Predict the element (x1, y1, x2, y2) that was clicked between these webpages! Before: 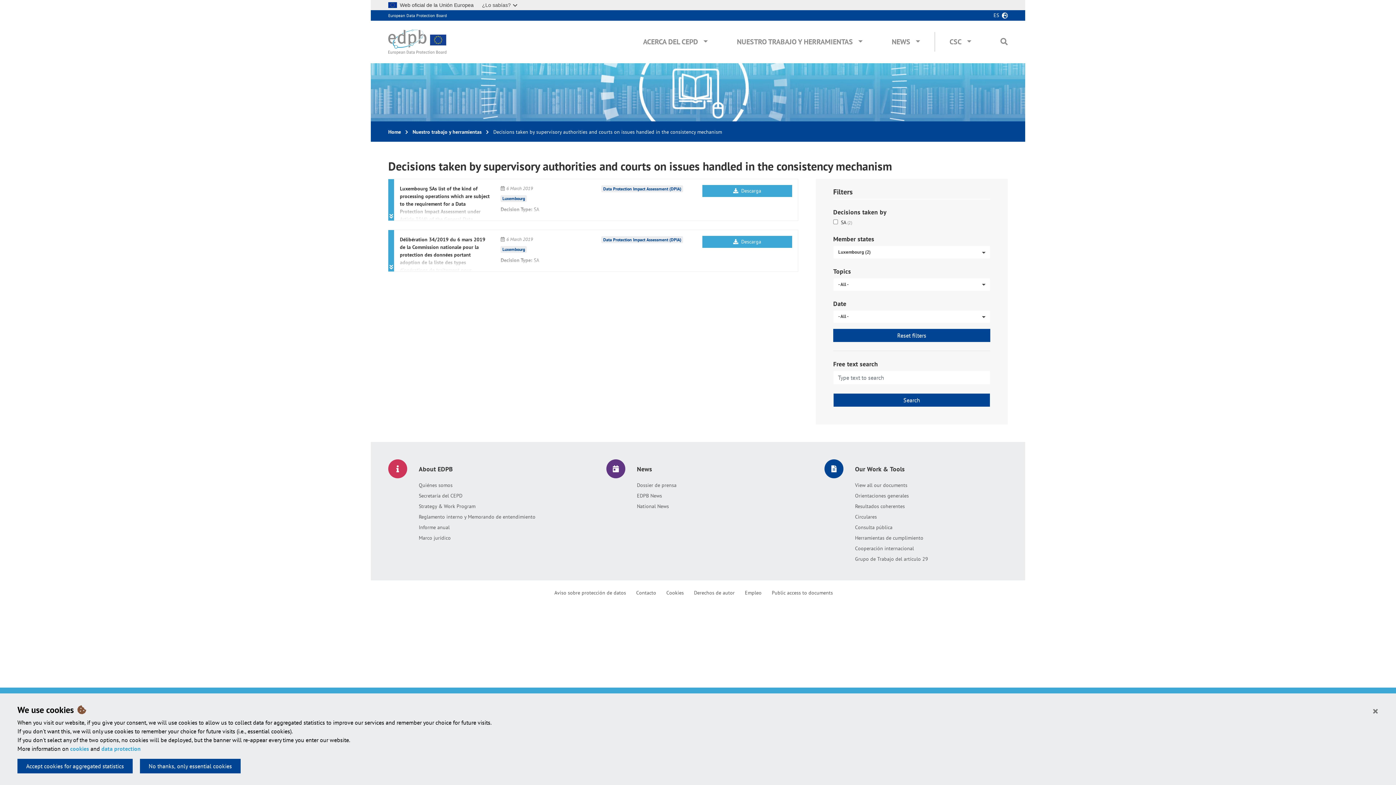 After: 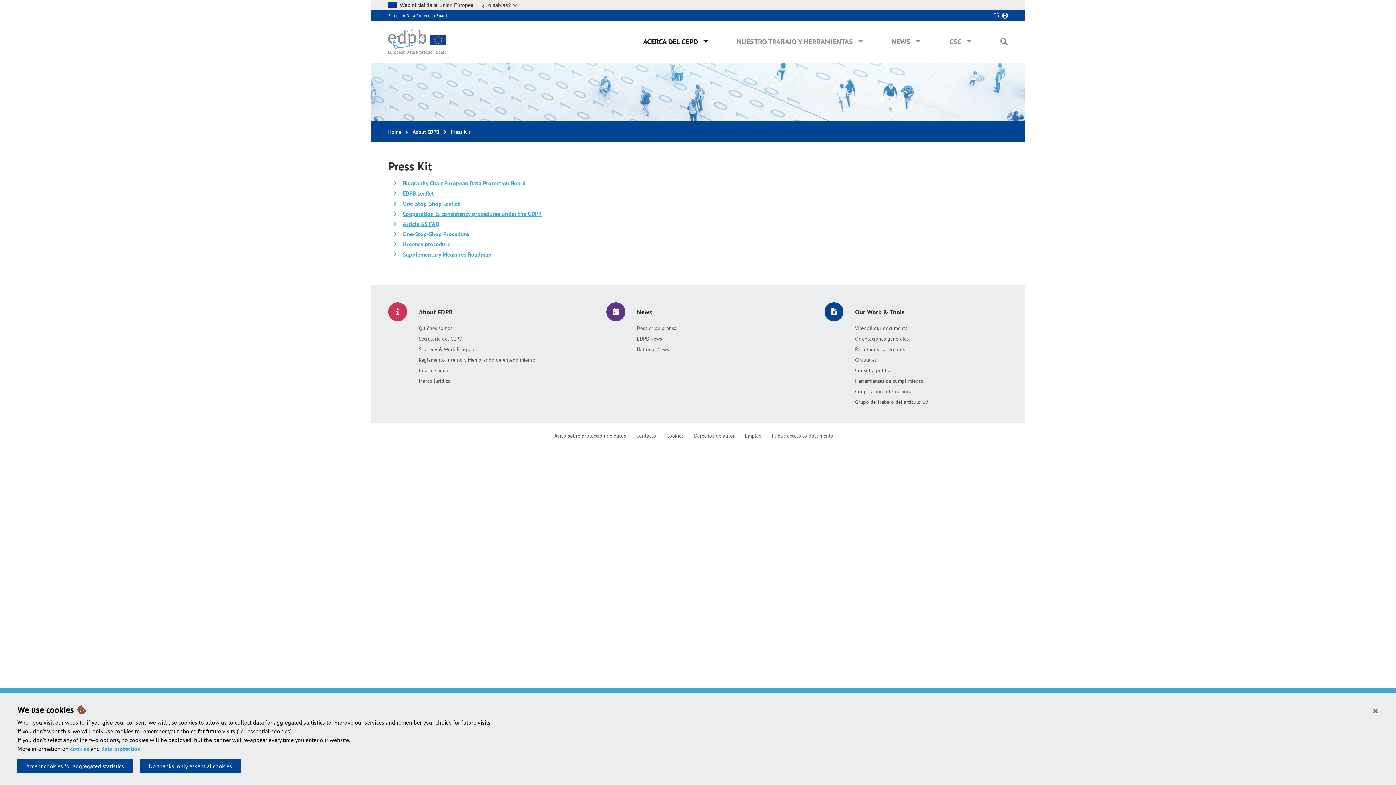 Action: bbox: (637, 481, 676, 489) label: Dossier de prensa